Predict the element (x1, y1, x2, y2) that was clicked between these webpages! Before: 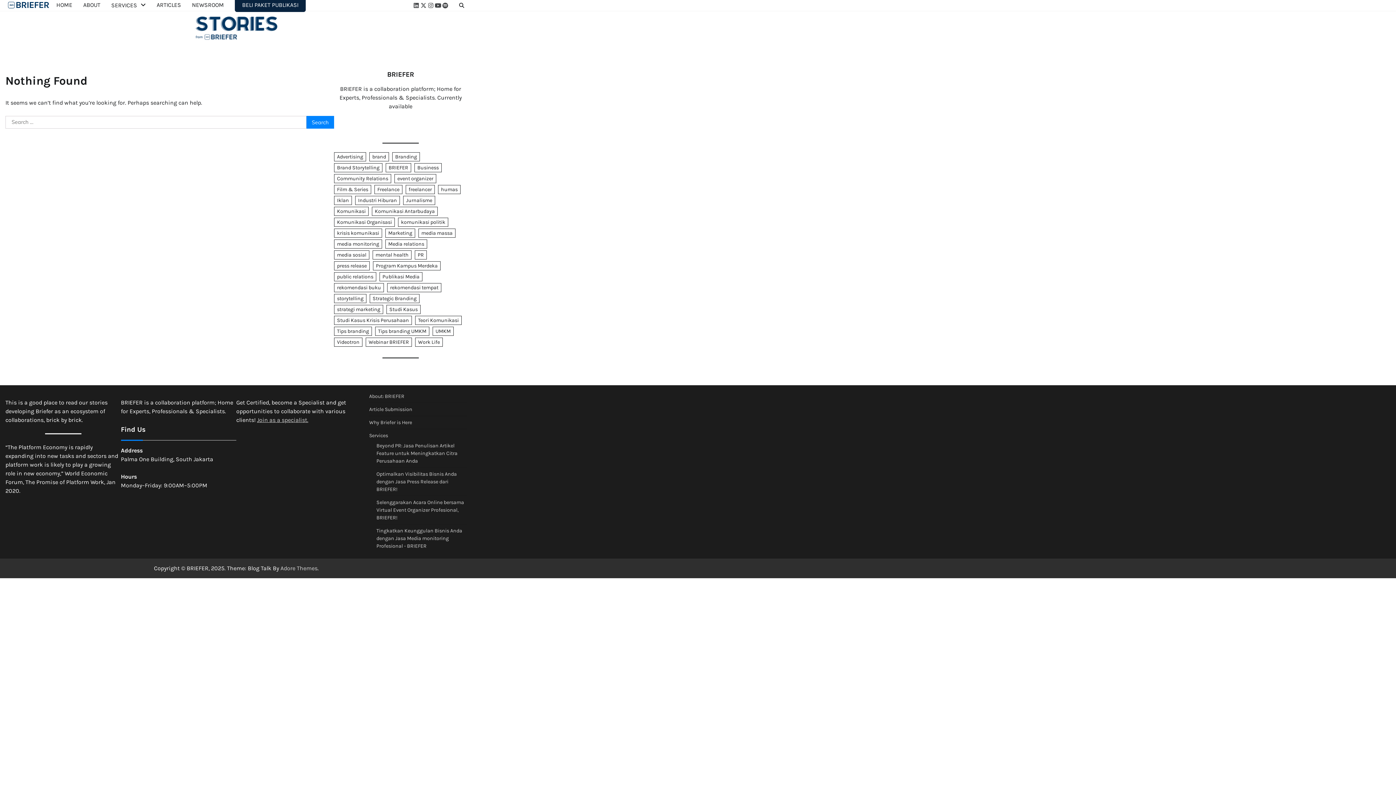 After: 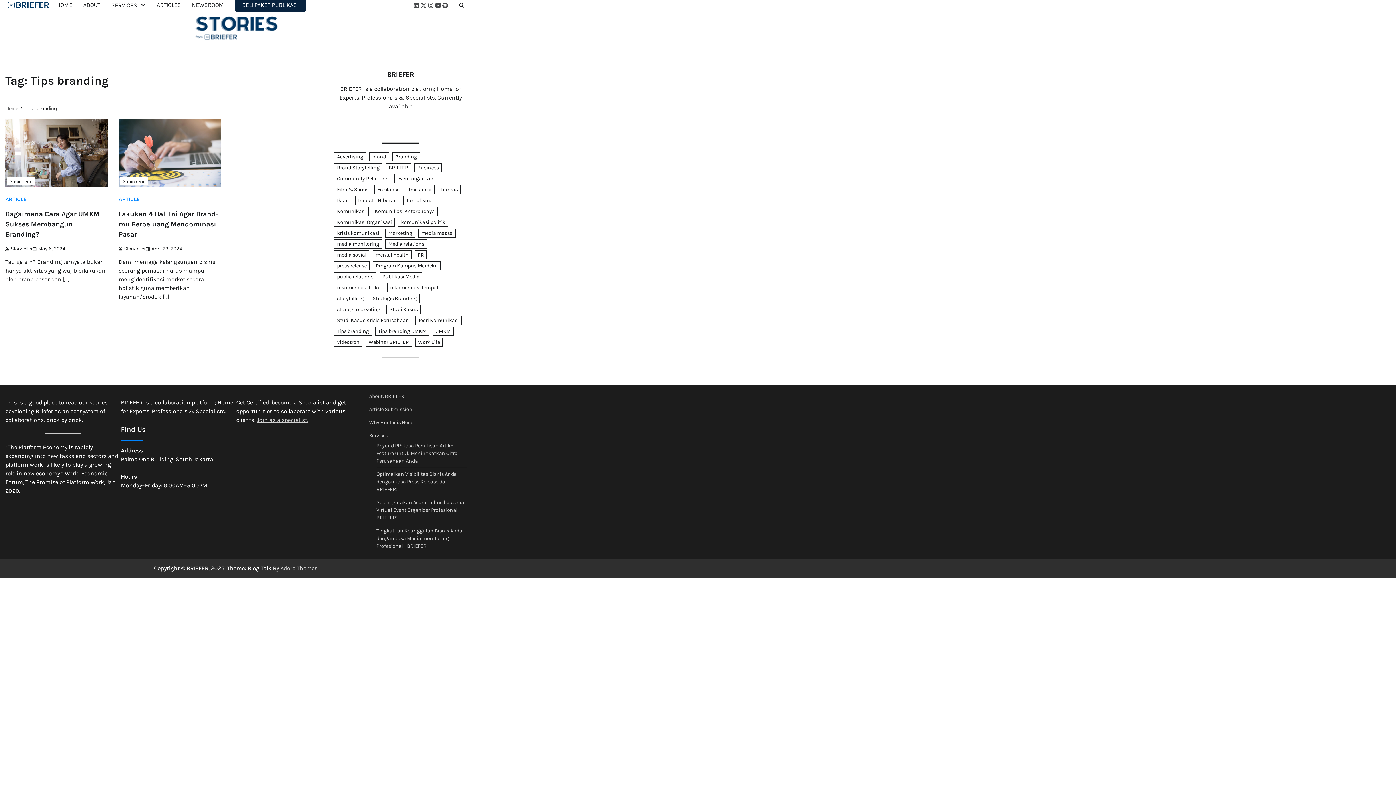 Action: bbox: (334, 326, 372, 336) label: Tips branding (2 items)